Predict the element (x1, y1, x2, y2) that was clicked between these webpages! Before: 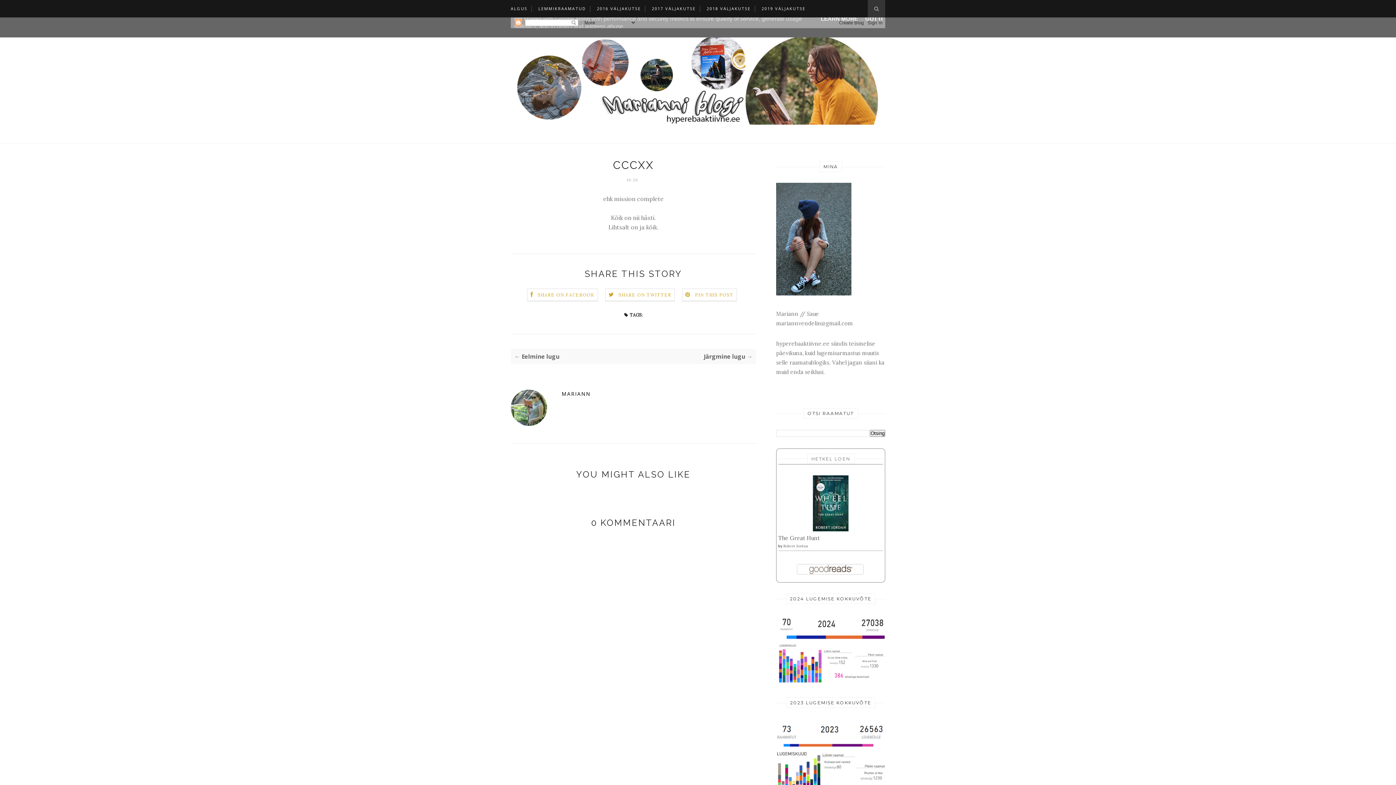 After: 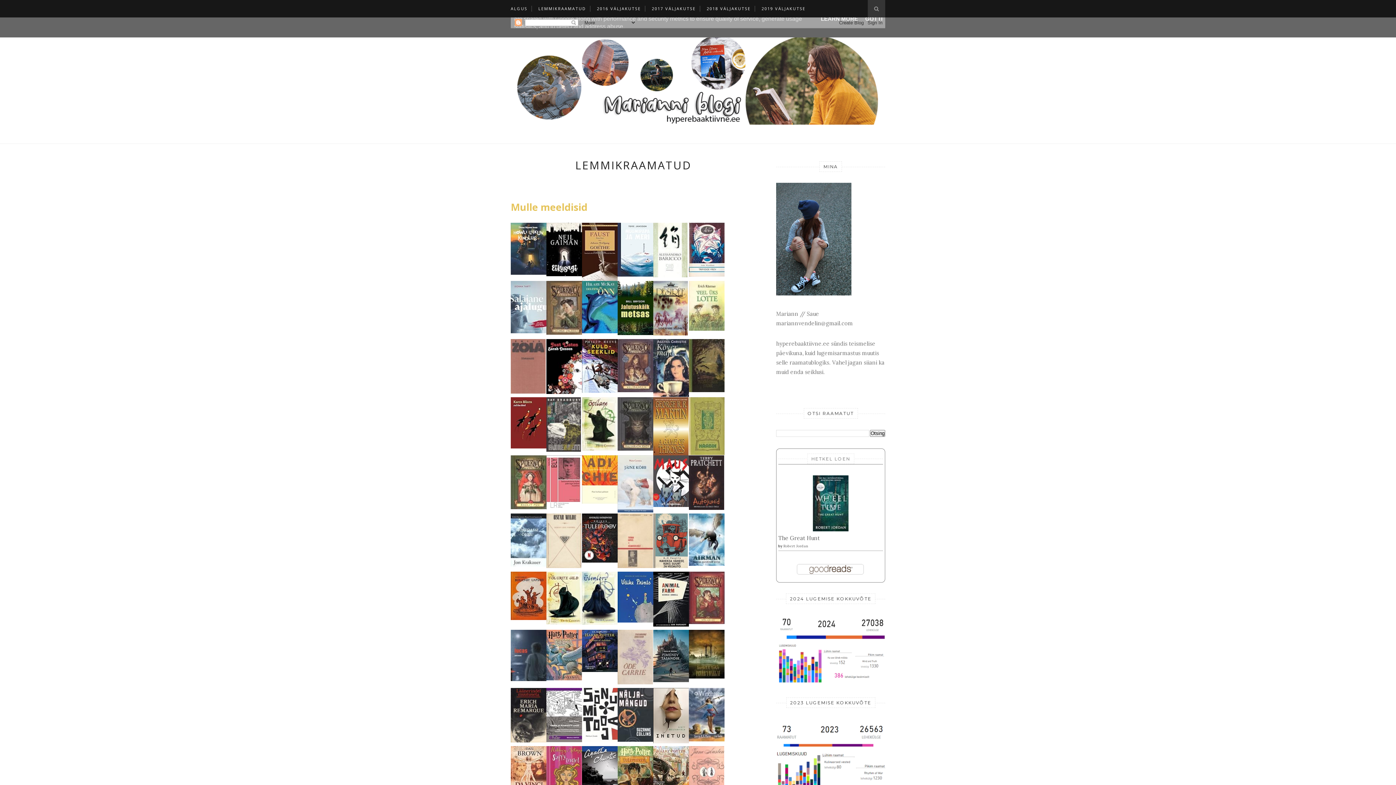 Action: bbox: (538, 0, 586, 17) label: LEMMIKRAAMATUD